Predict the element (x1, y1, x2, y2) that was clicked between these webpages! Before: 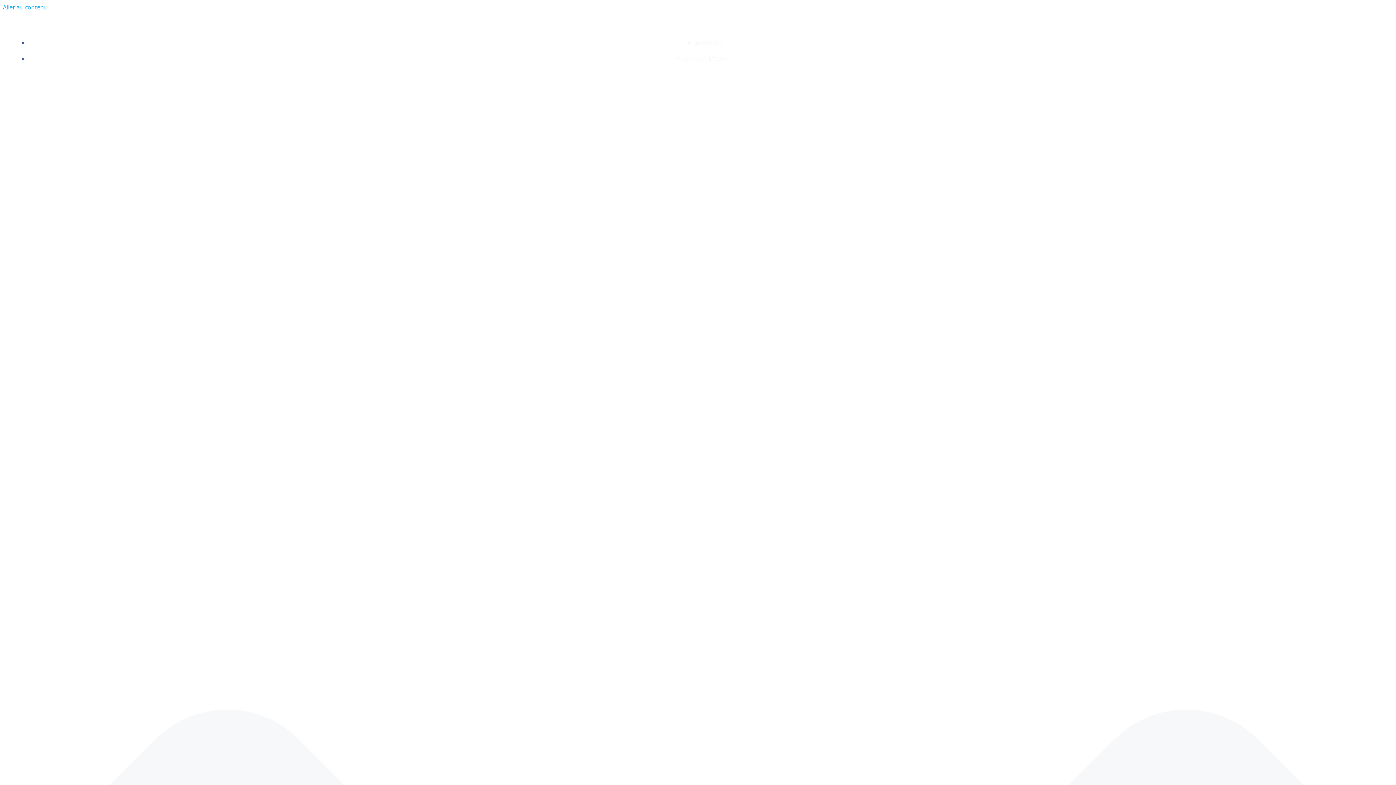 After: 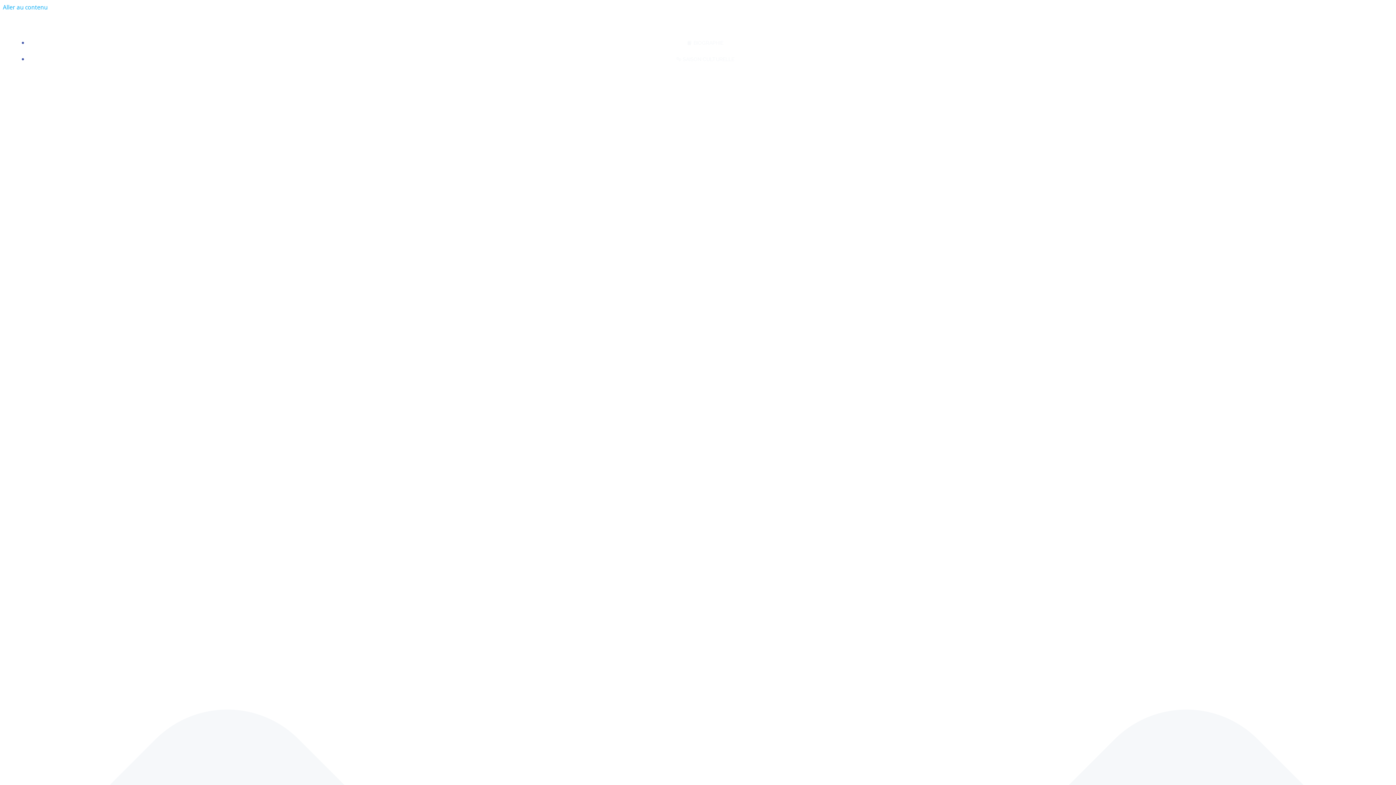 Action: bbox: (687, 40, 723, 45) label: 📙 BIOGRAPHIE